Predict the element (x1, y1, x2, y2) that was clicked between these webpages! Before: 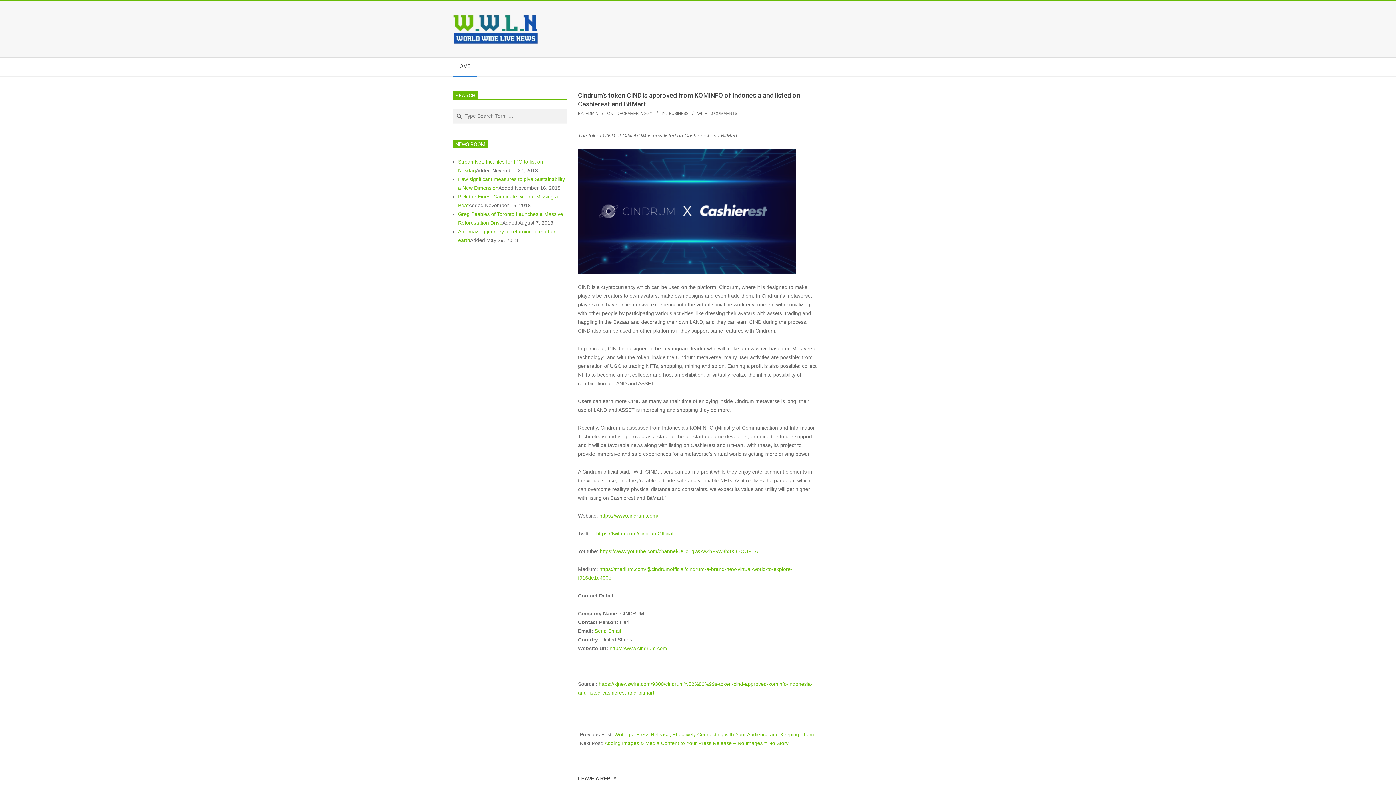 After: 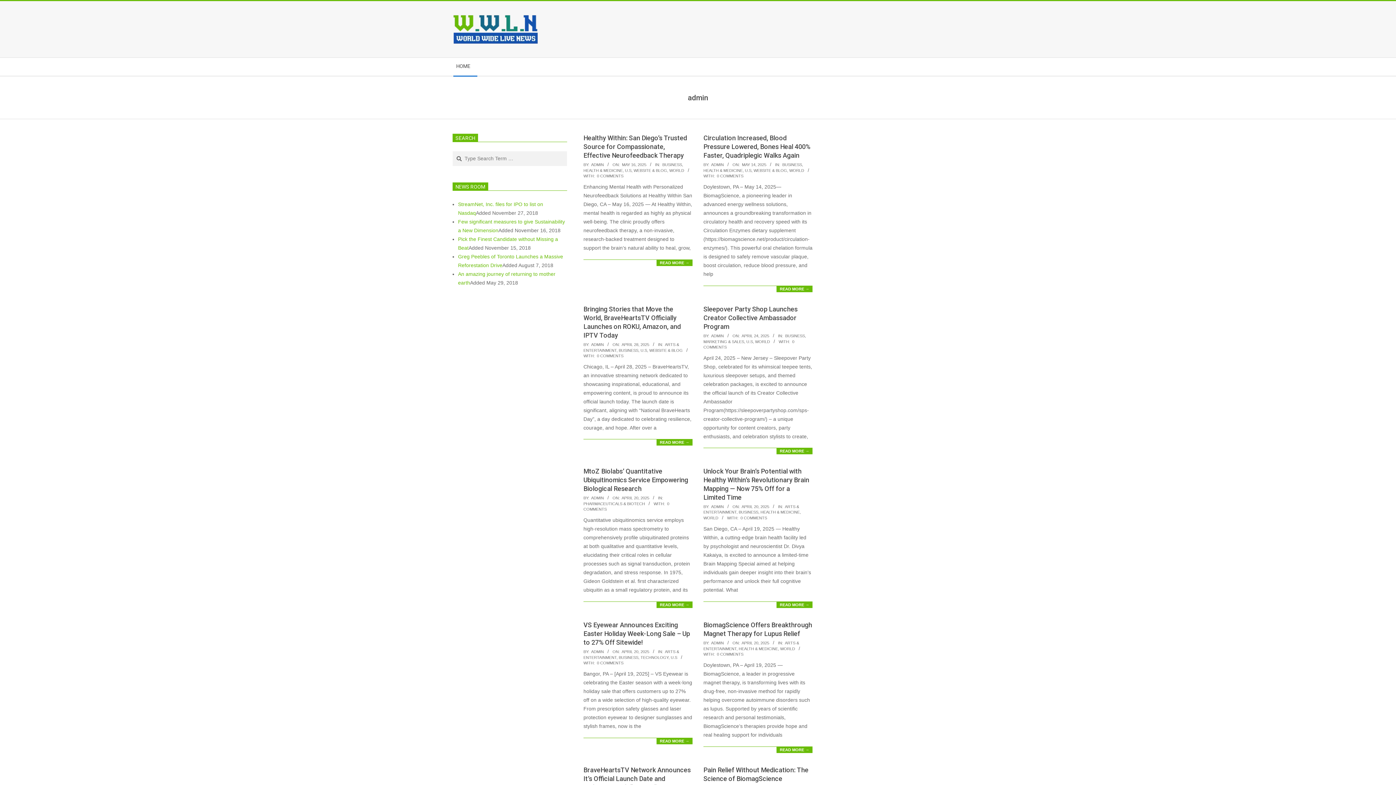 Action: label: ADMIN bbox: (585, 111, 598, 115)